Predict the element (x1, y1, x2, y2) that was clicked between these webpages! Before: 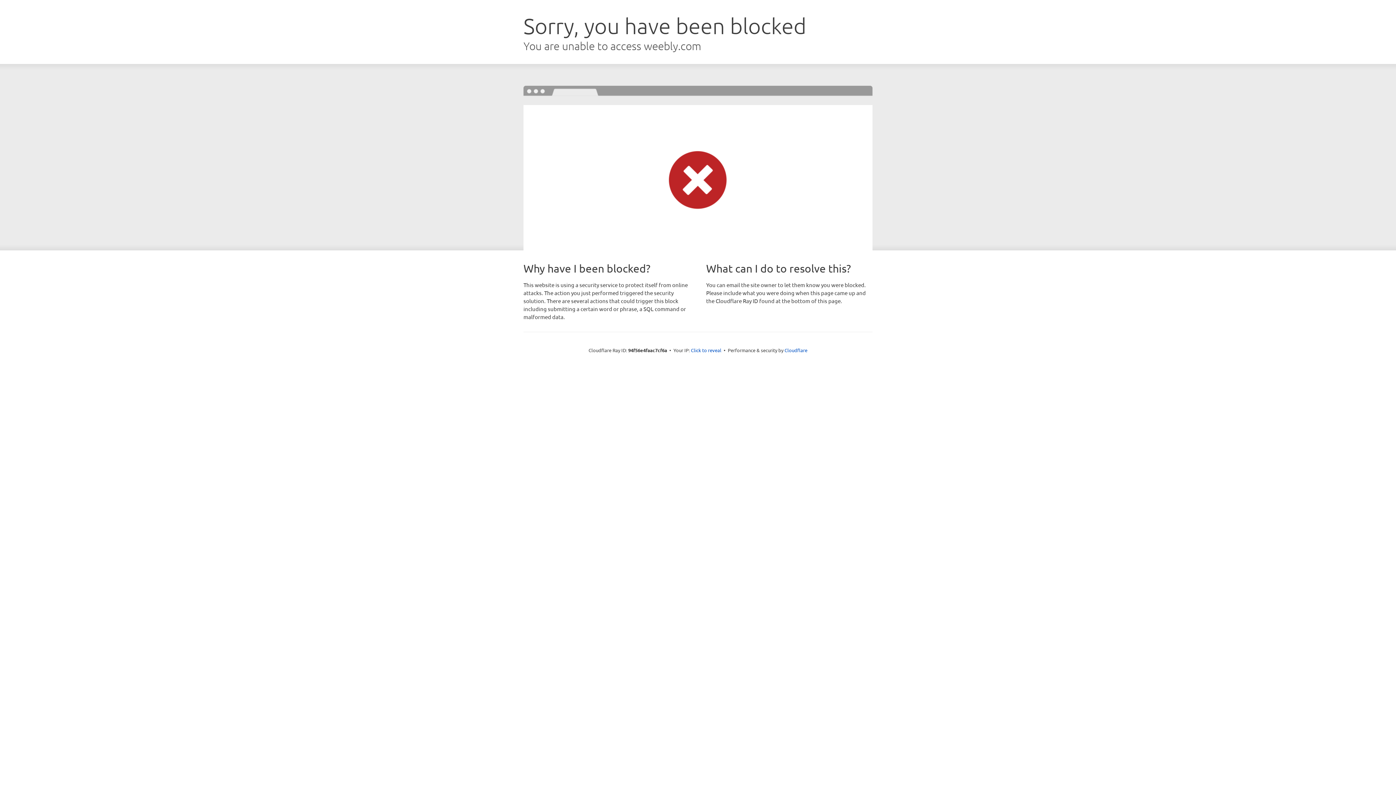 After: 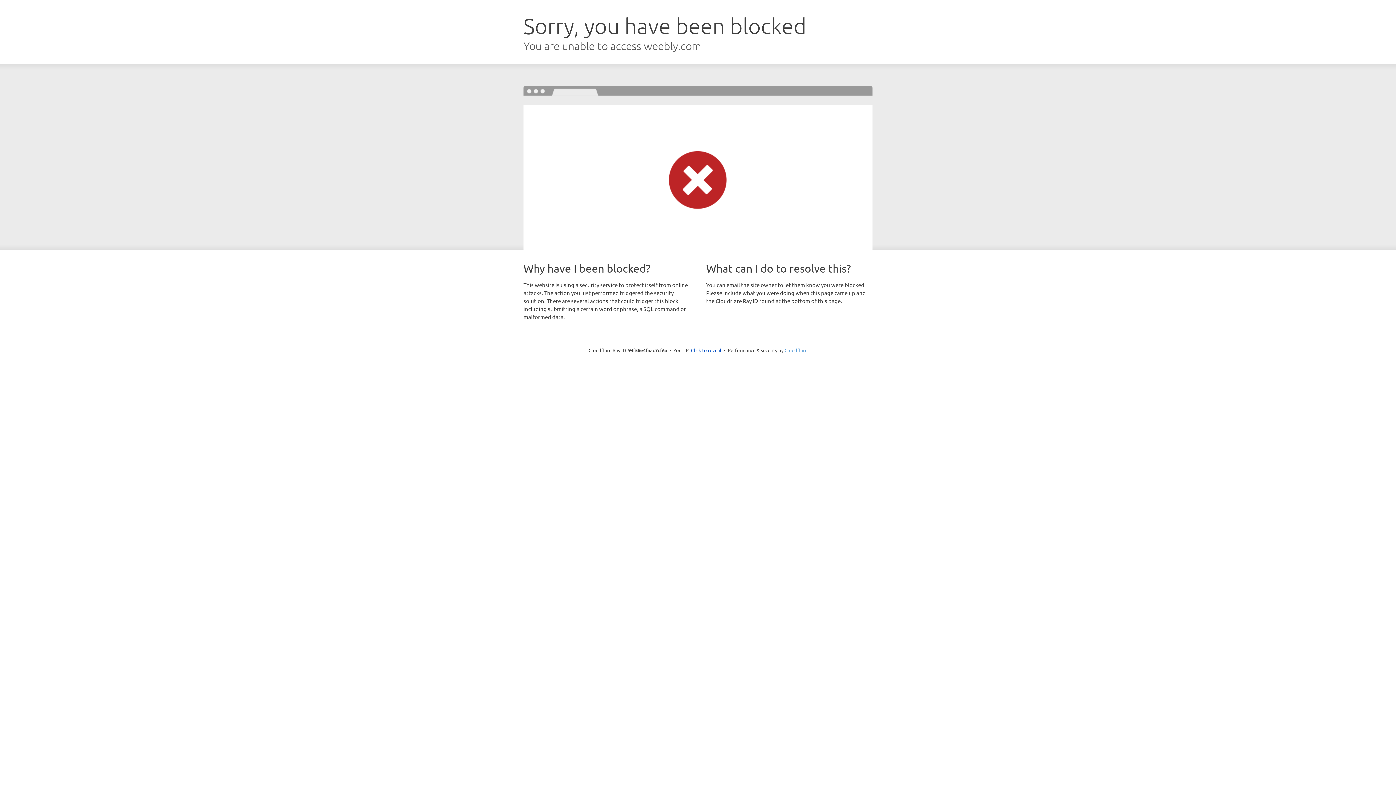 Action: label: Cloudflare bbox: (784, 347, 807, 353)